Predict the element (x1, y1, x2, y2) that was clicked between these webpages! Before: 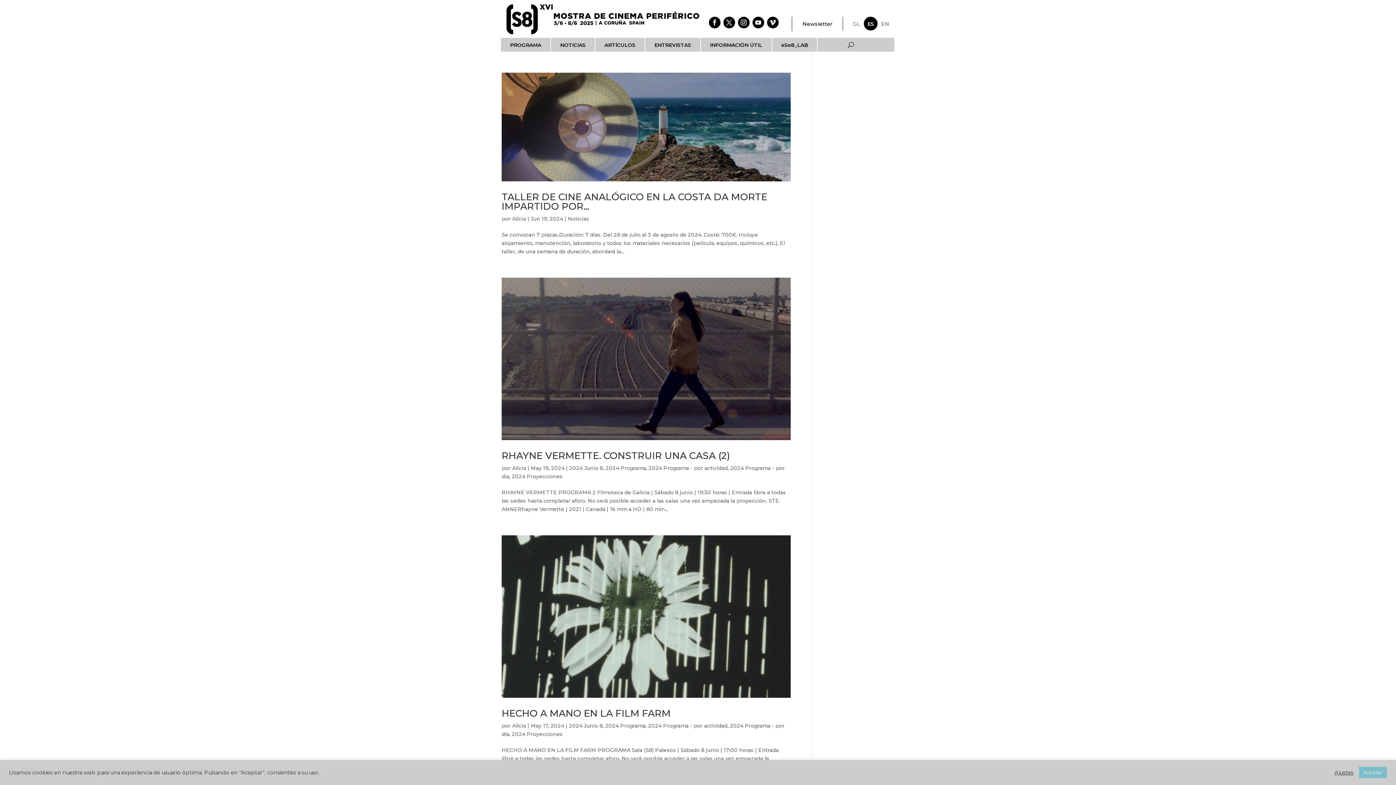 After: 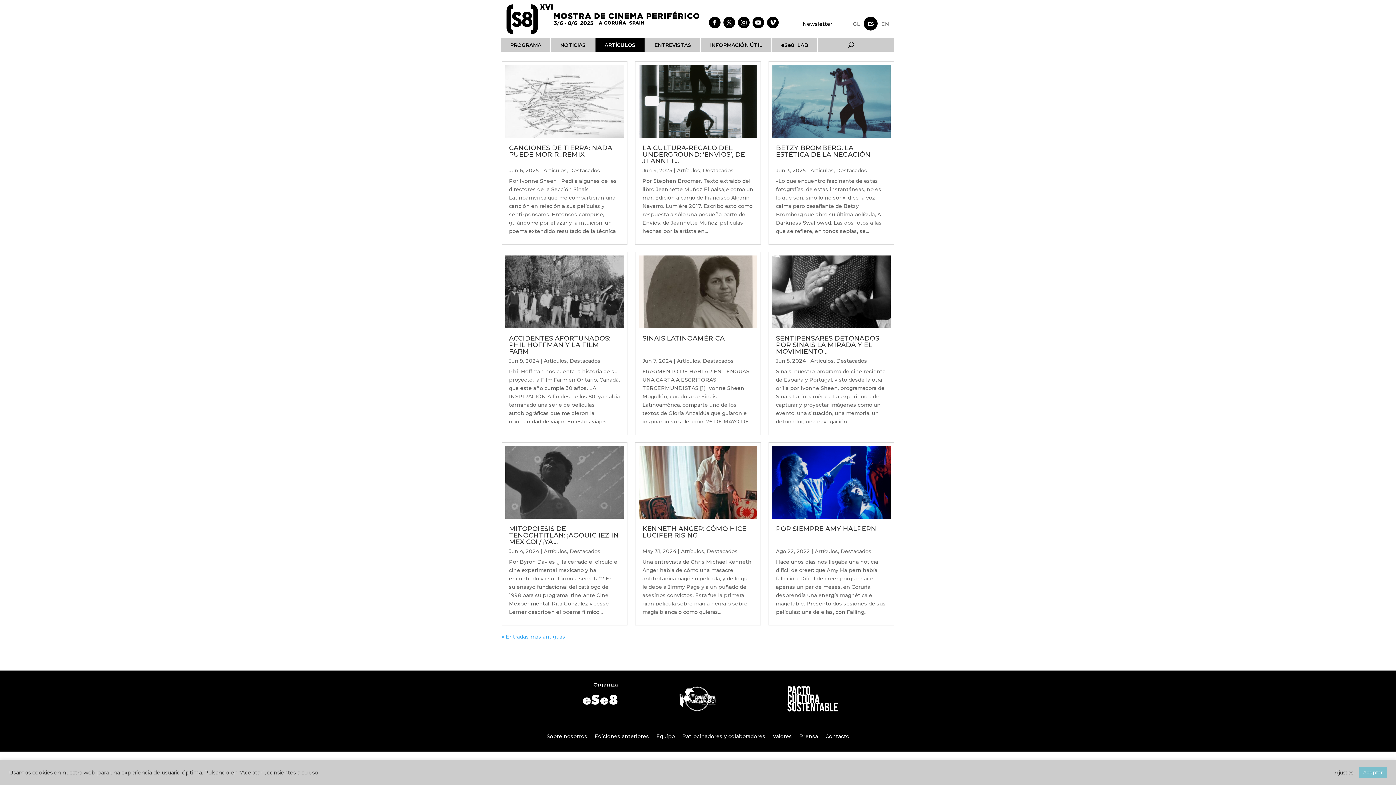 Action: bbox: (595, 37, 645, 51) label: ARTÍCULOS